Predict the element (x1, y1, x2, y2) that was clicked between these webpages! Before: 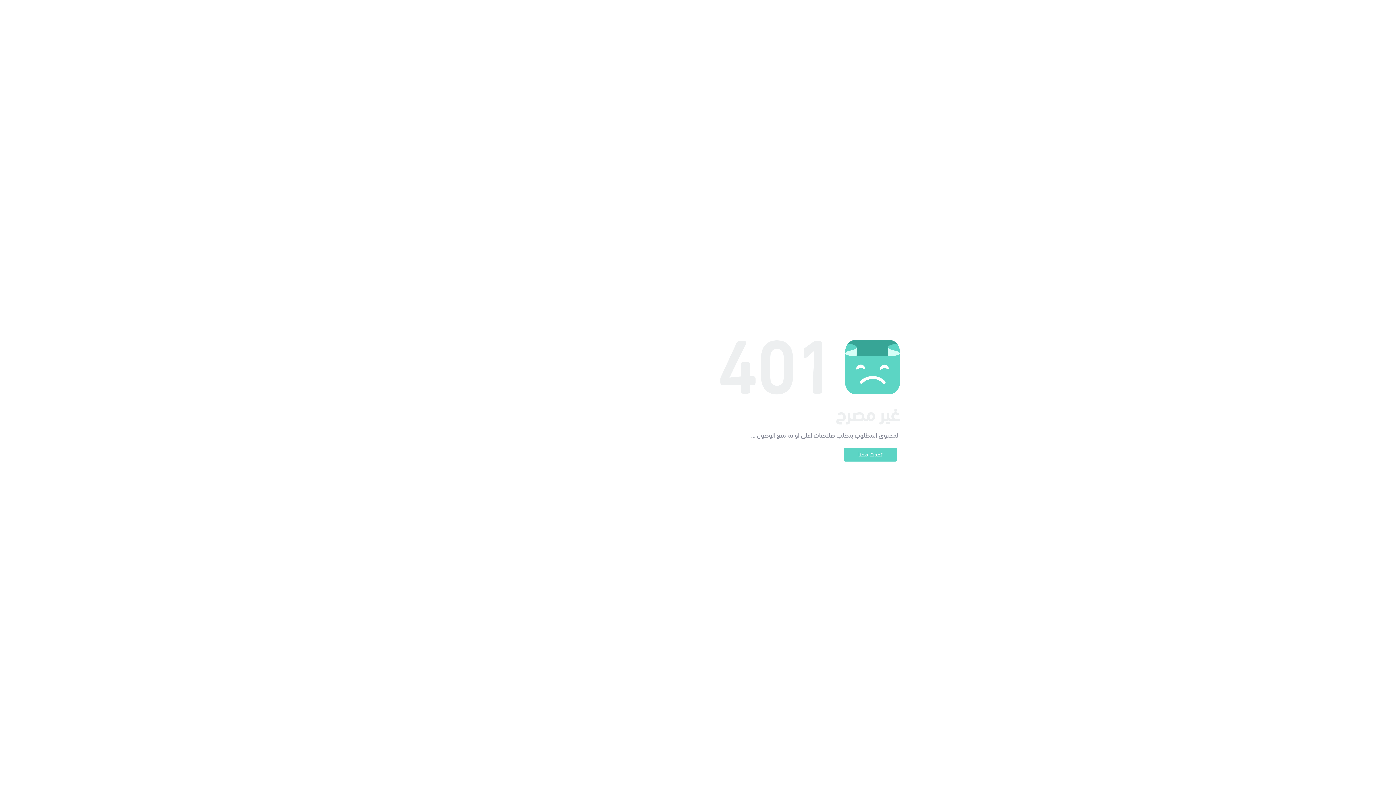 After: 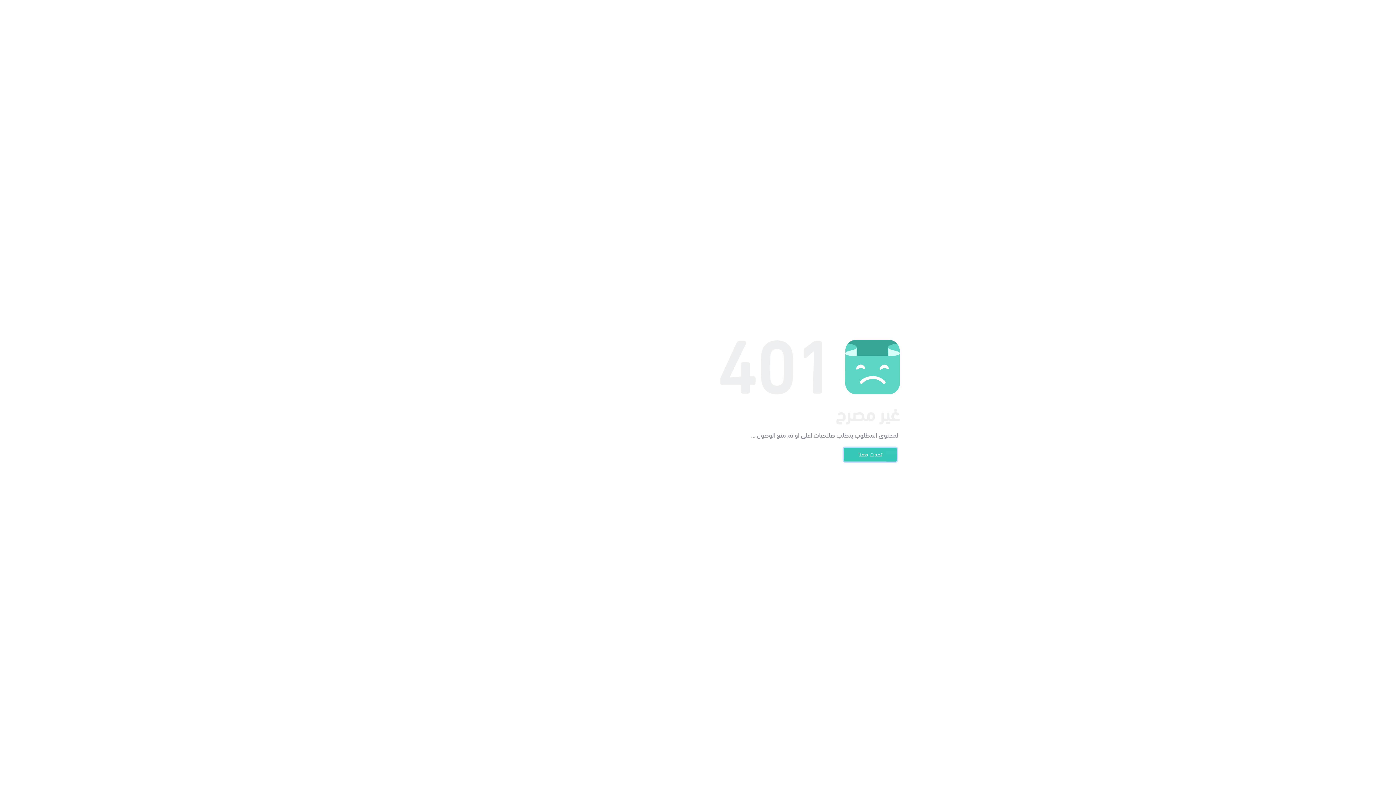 Action: bbox: (844, 448, 897, 461) label: تحدث معنا